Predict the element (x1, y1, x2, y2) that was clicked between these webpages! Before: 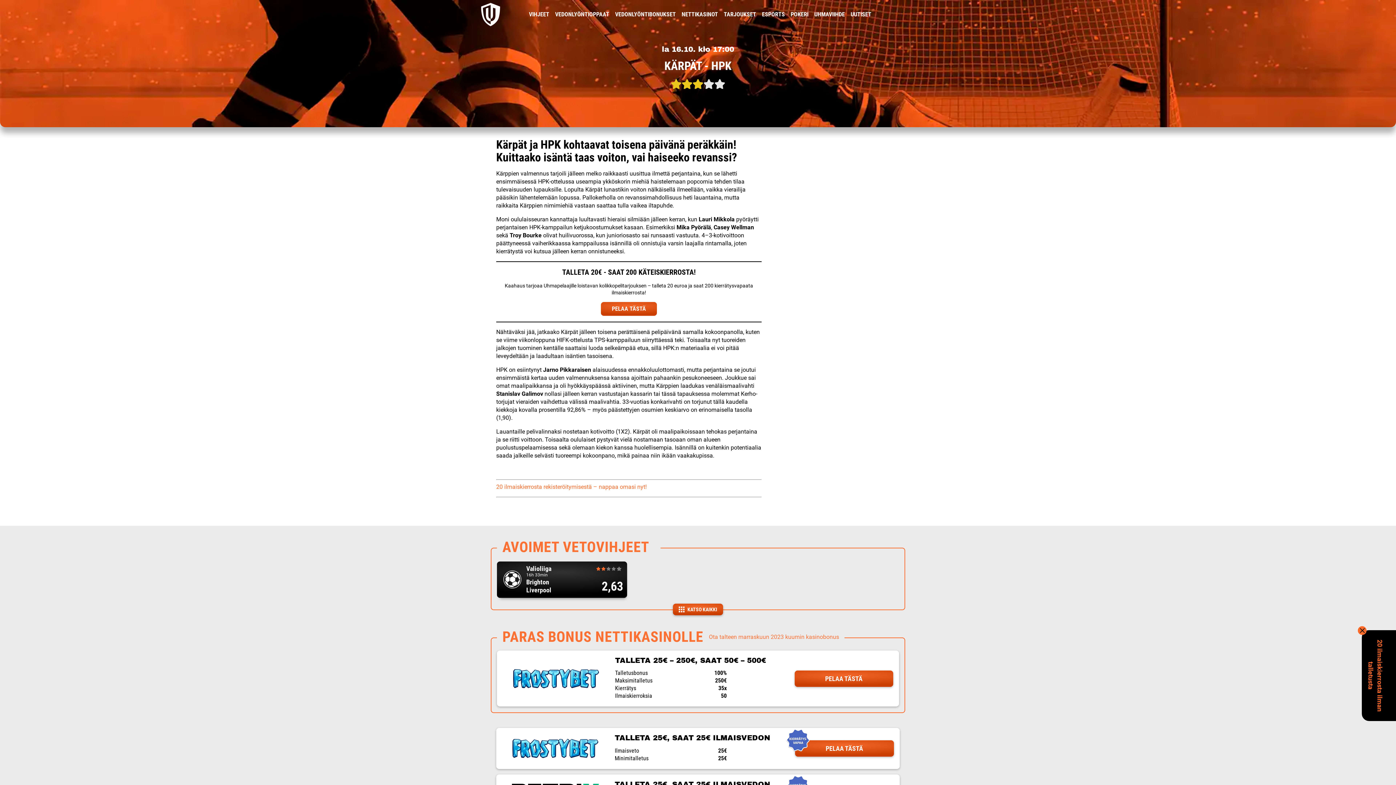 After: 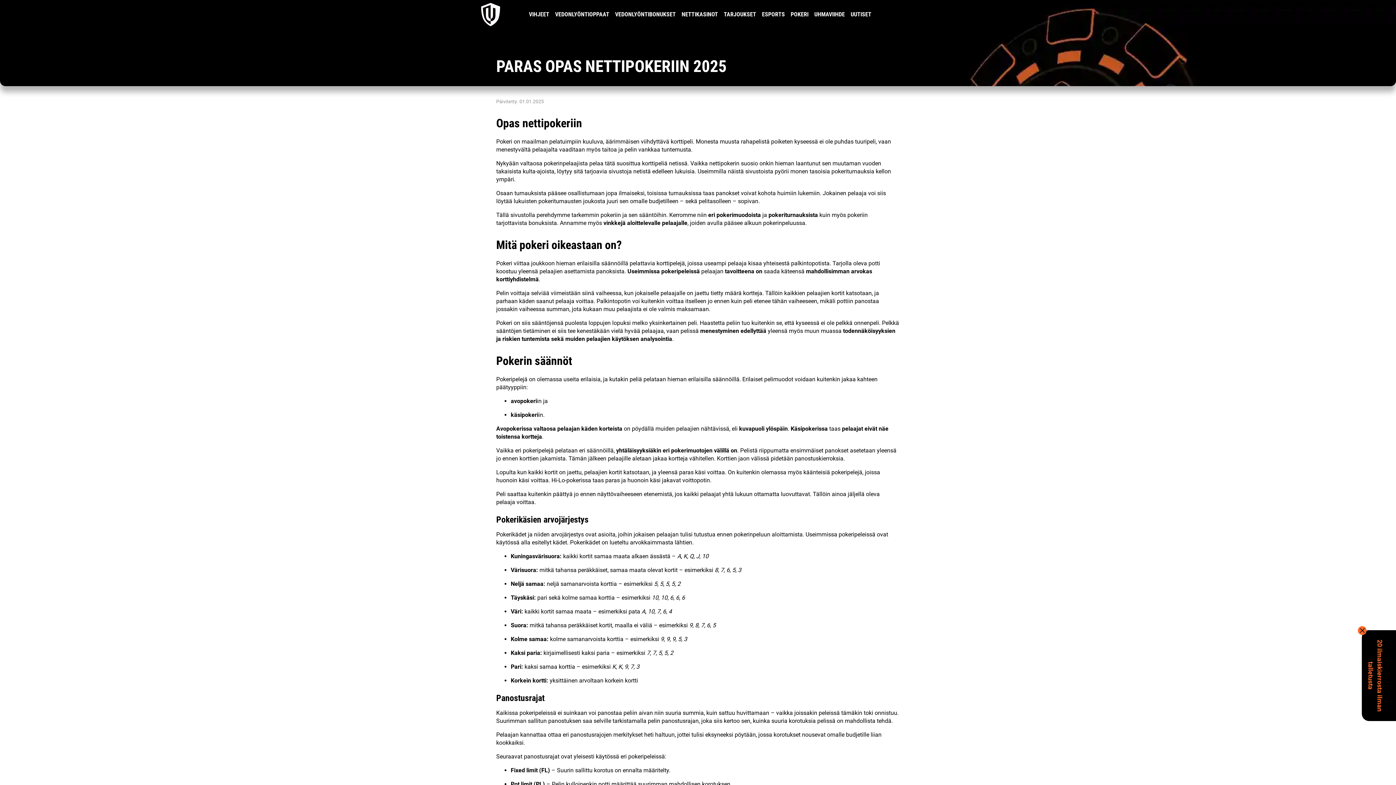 Action: label: POKERI bbox: (790, 0, 808, 29)